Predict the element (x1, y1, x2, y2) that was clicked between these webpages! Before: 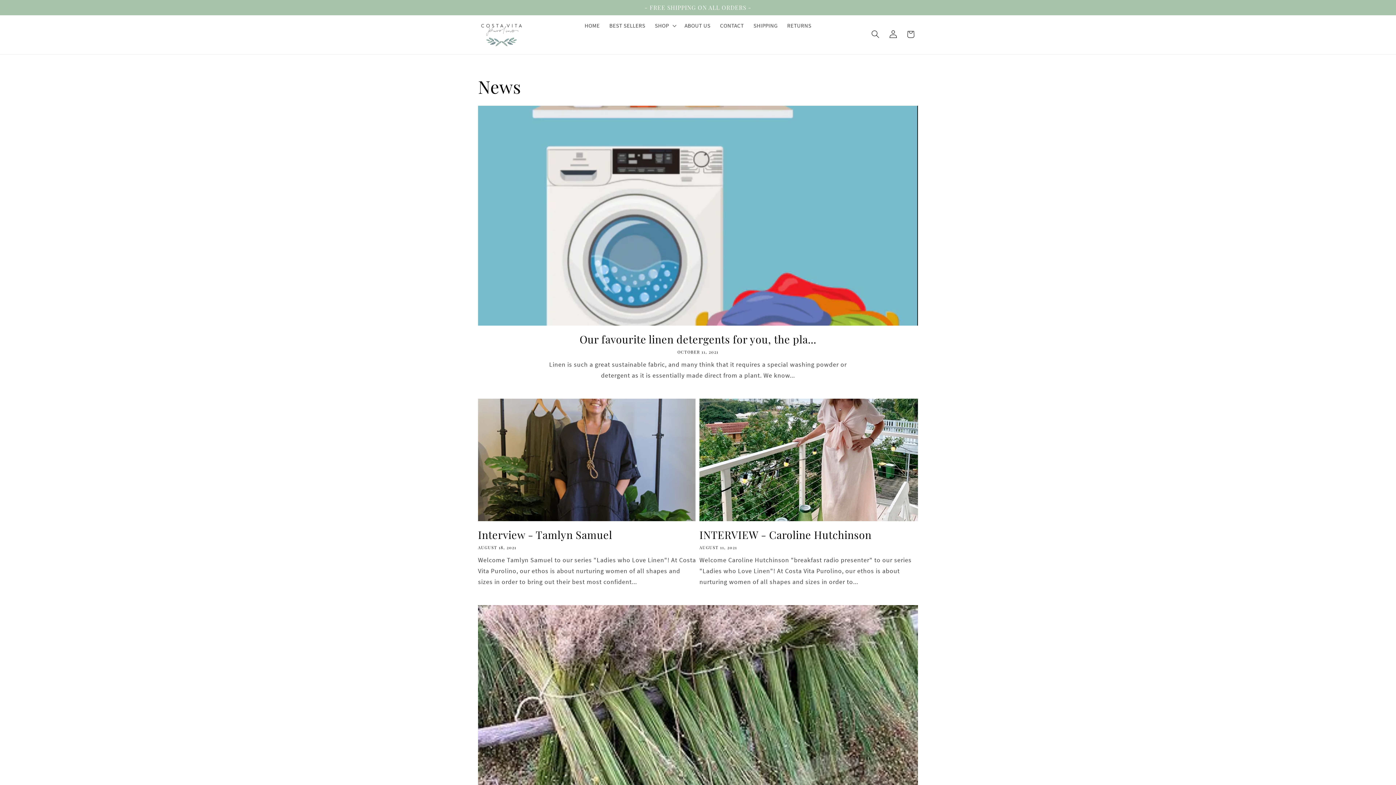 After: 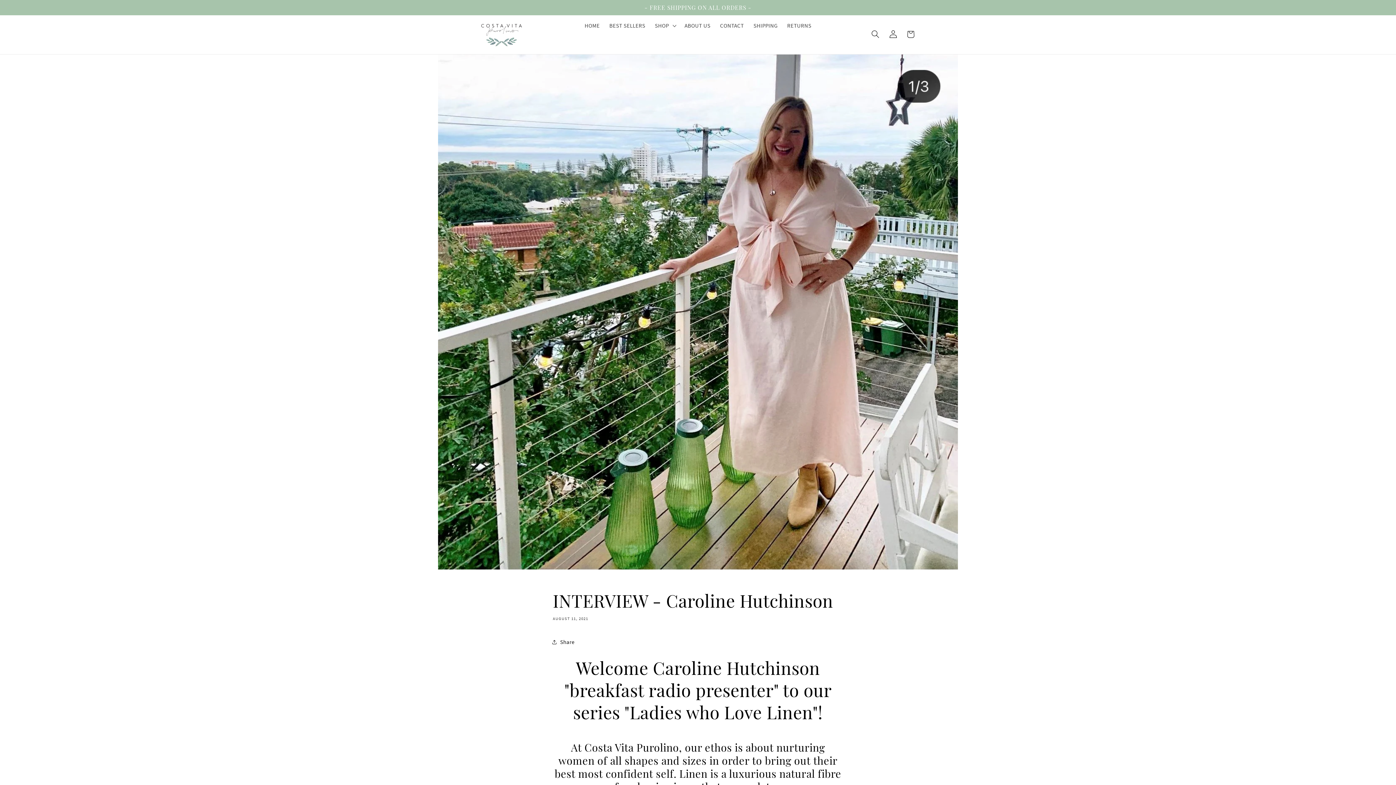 Action: bbox: (699, 528, 918, 541) label: INTERVIEW - Caroline Hutchinson